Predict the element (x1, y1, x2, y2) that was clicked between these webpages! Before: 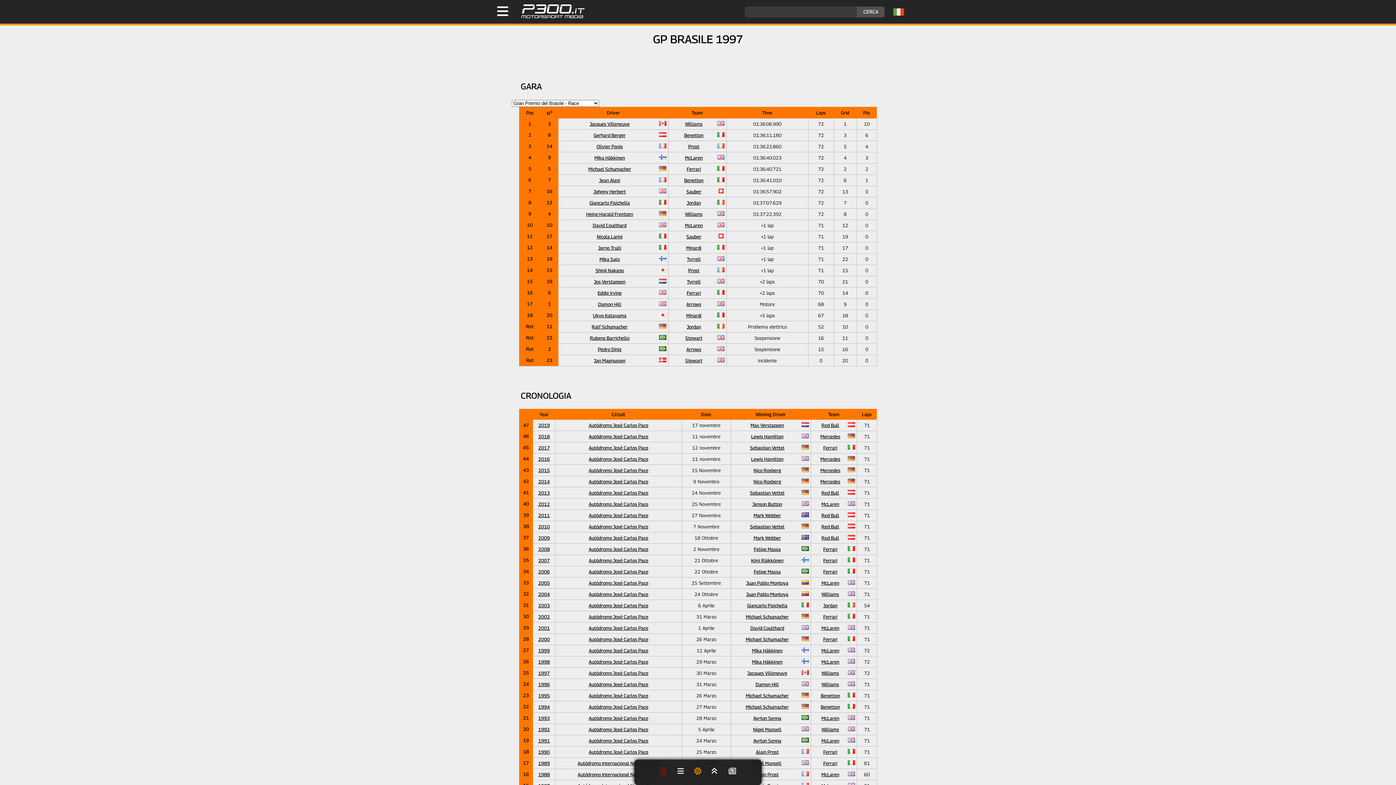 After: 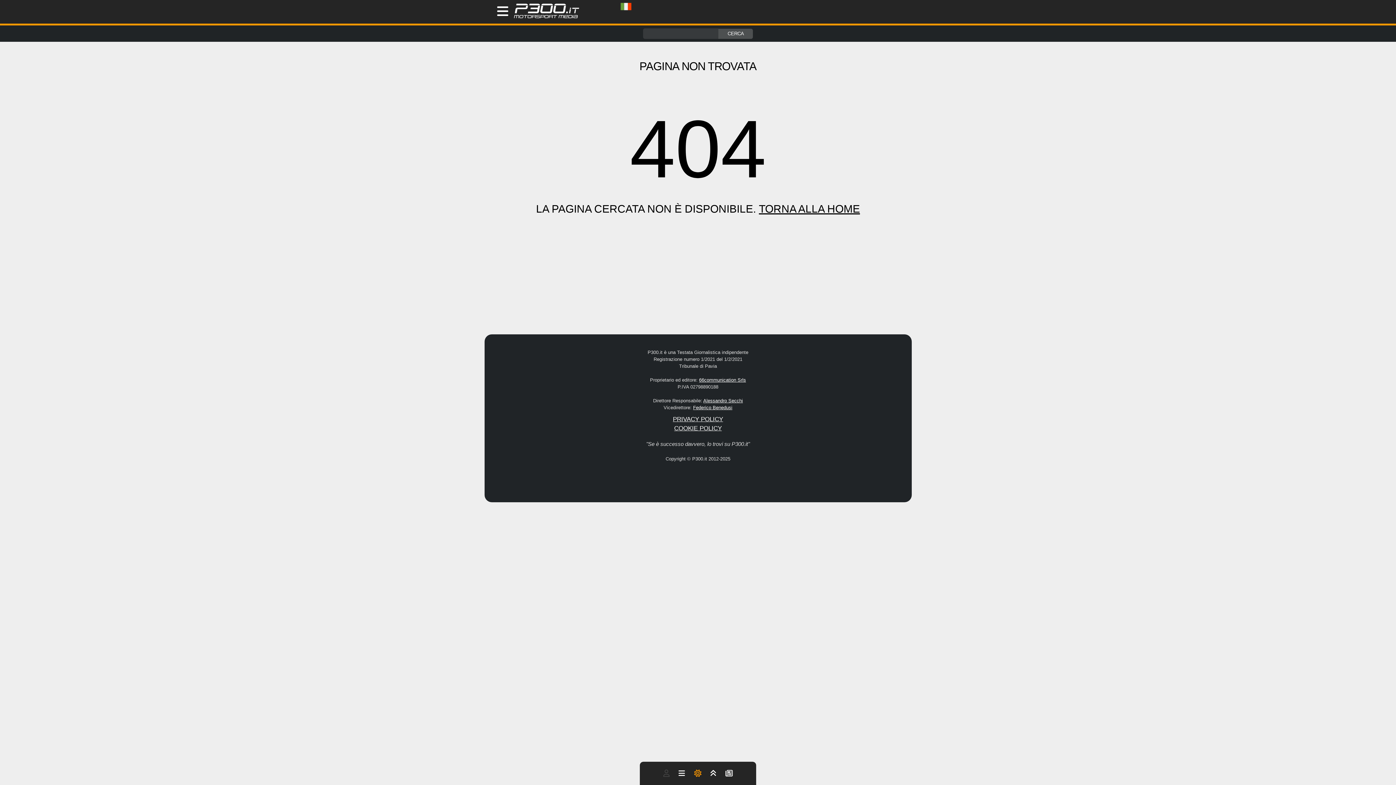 Action: bbox: (685, 222, 702, 228) label: McLaren